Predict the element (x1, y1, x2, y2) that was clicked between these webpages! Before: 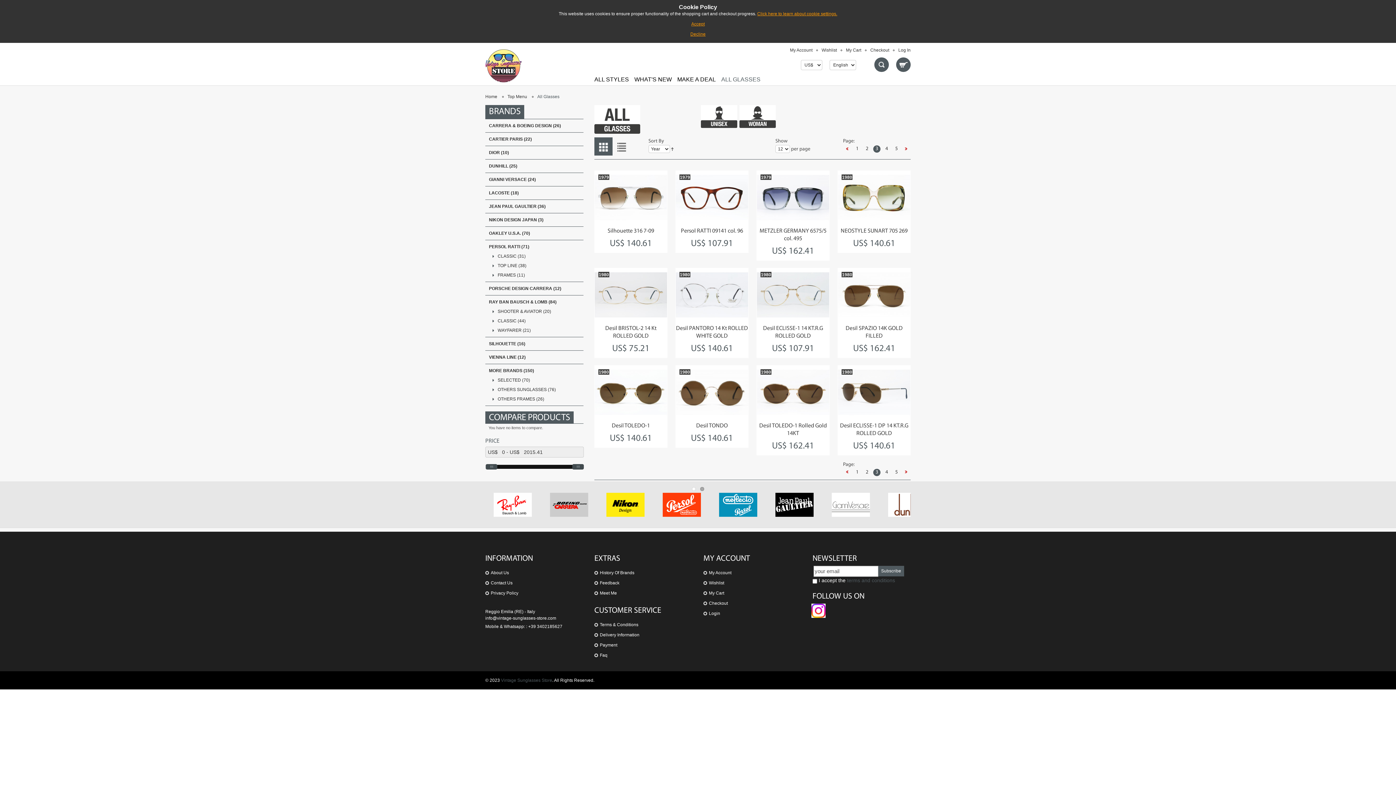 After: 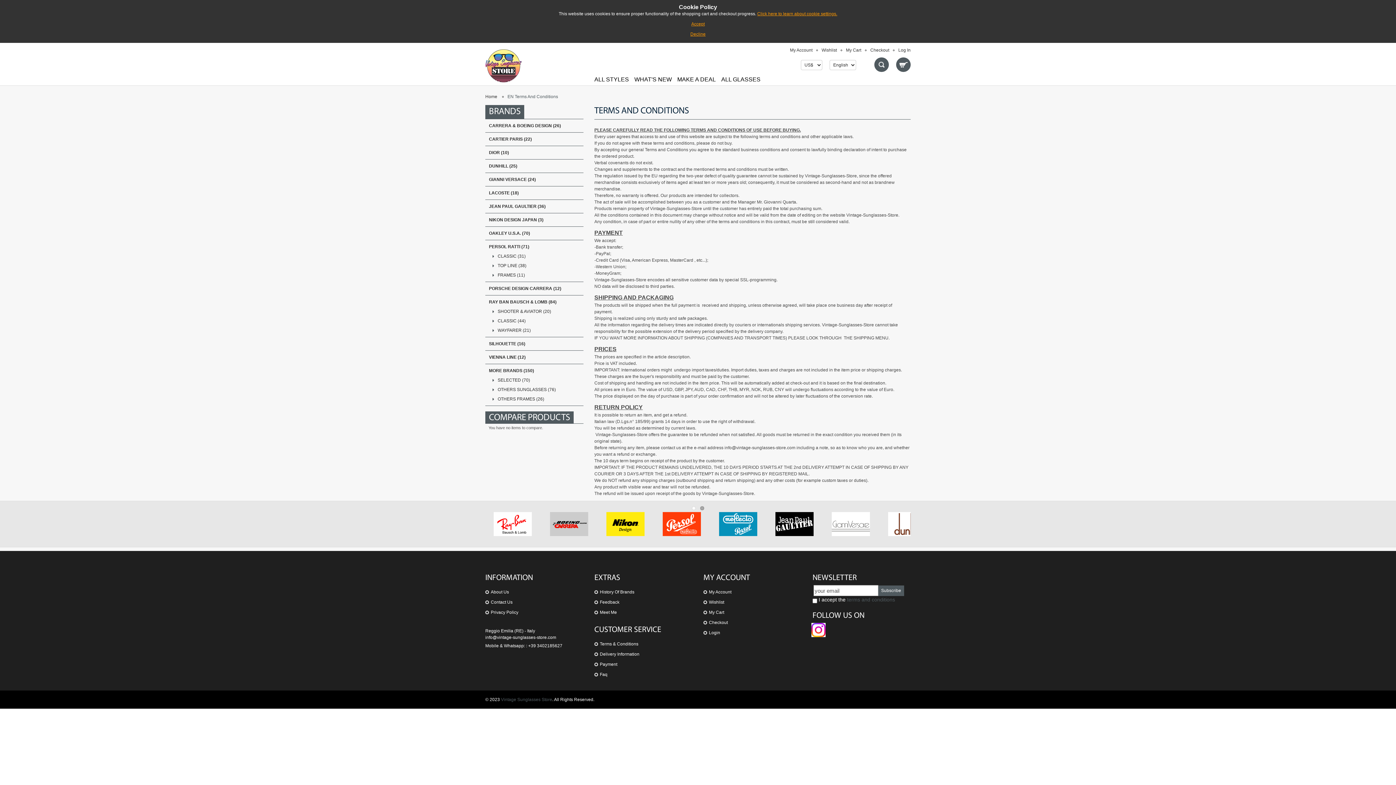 Action: bbox: (594, 622, 638, 627) label: Terms & Conditions